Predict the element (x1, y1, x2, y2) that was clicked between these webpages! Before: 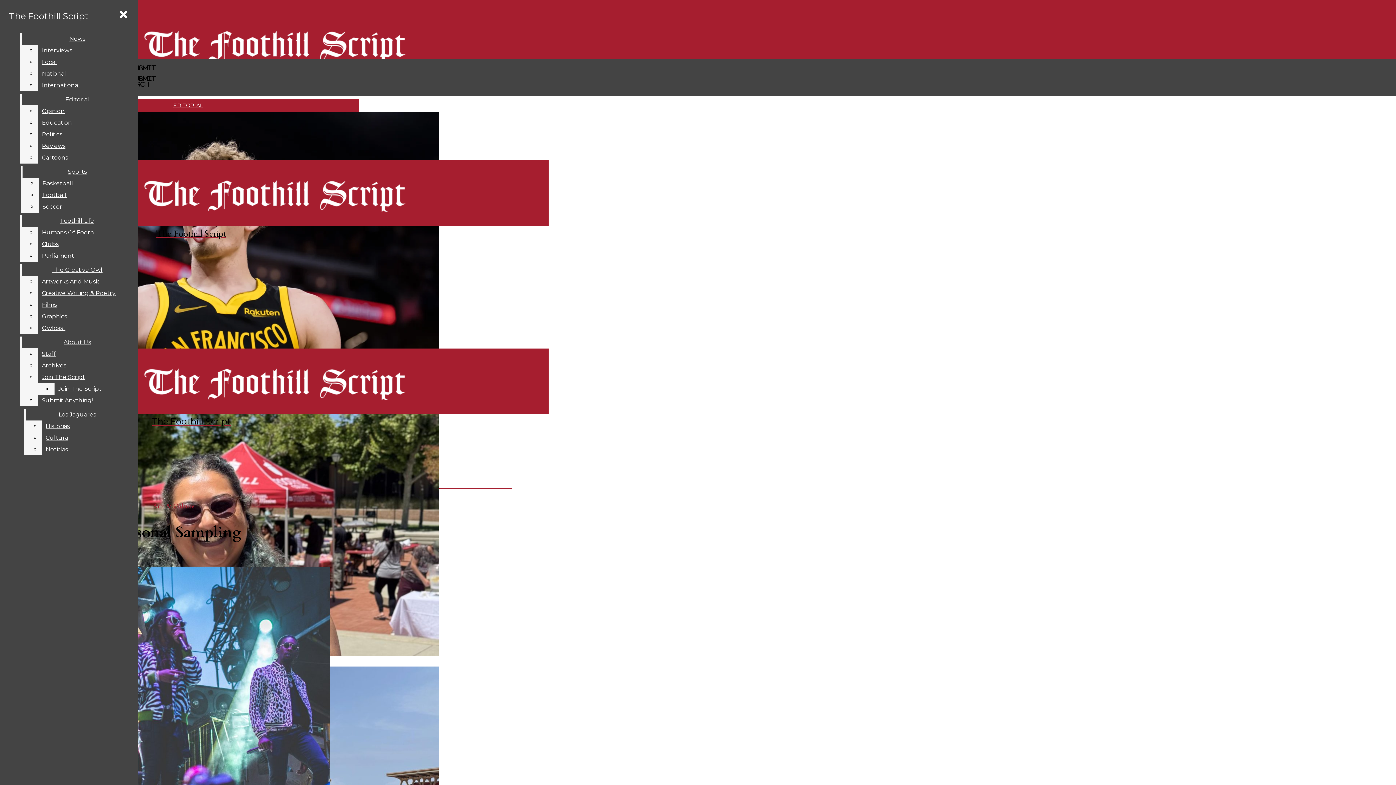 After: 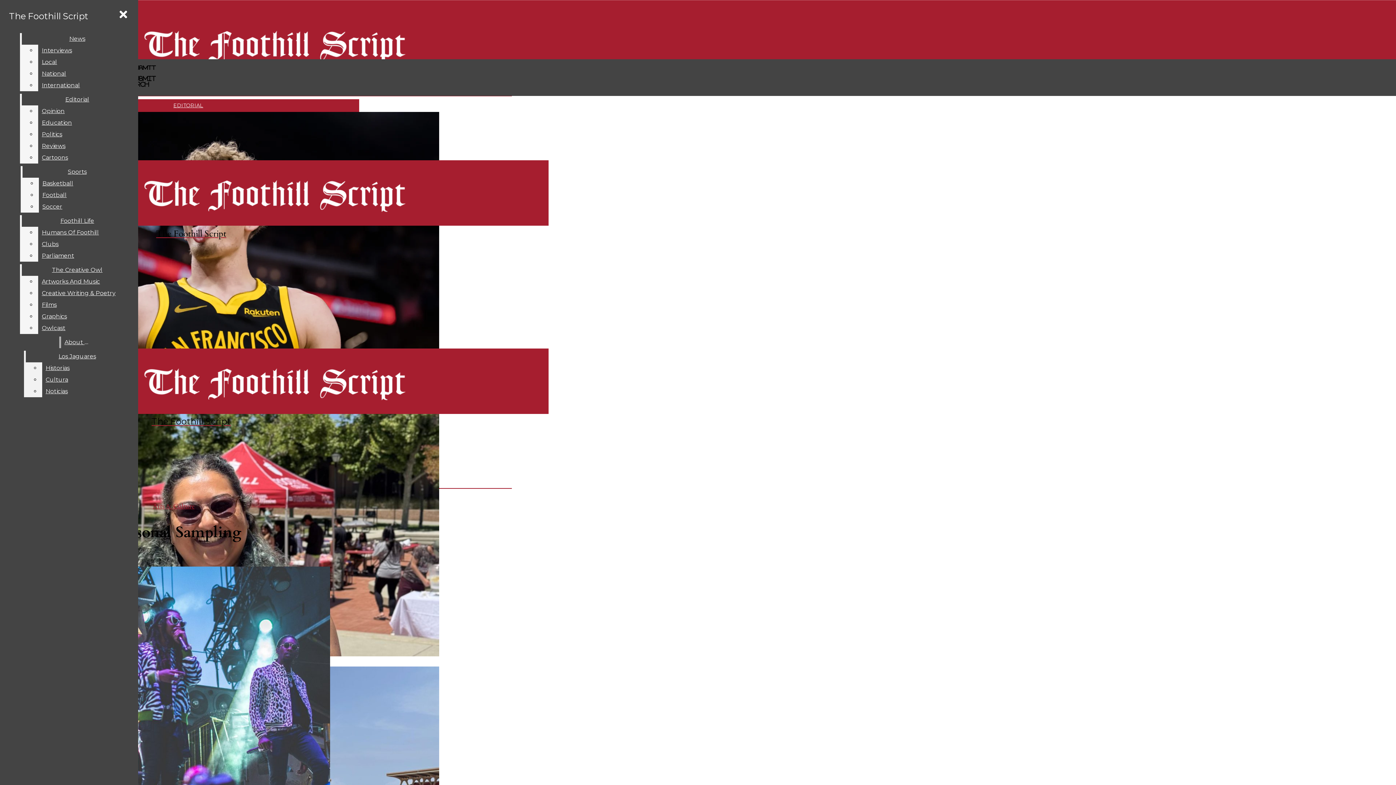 Action: label: Staff bbox: (38, 348, 132, 360)